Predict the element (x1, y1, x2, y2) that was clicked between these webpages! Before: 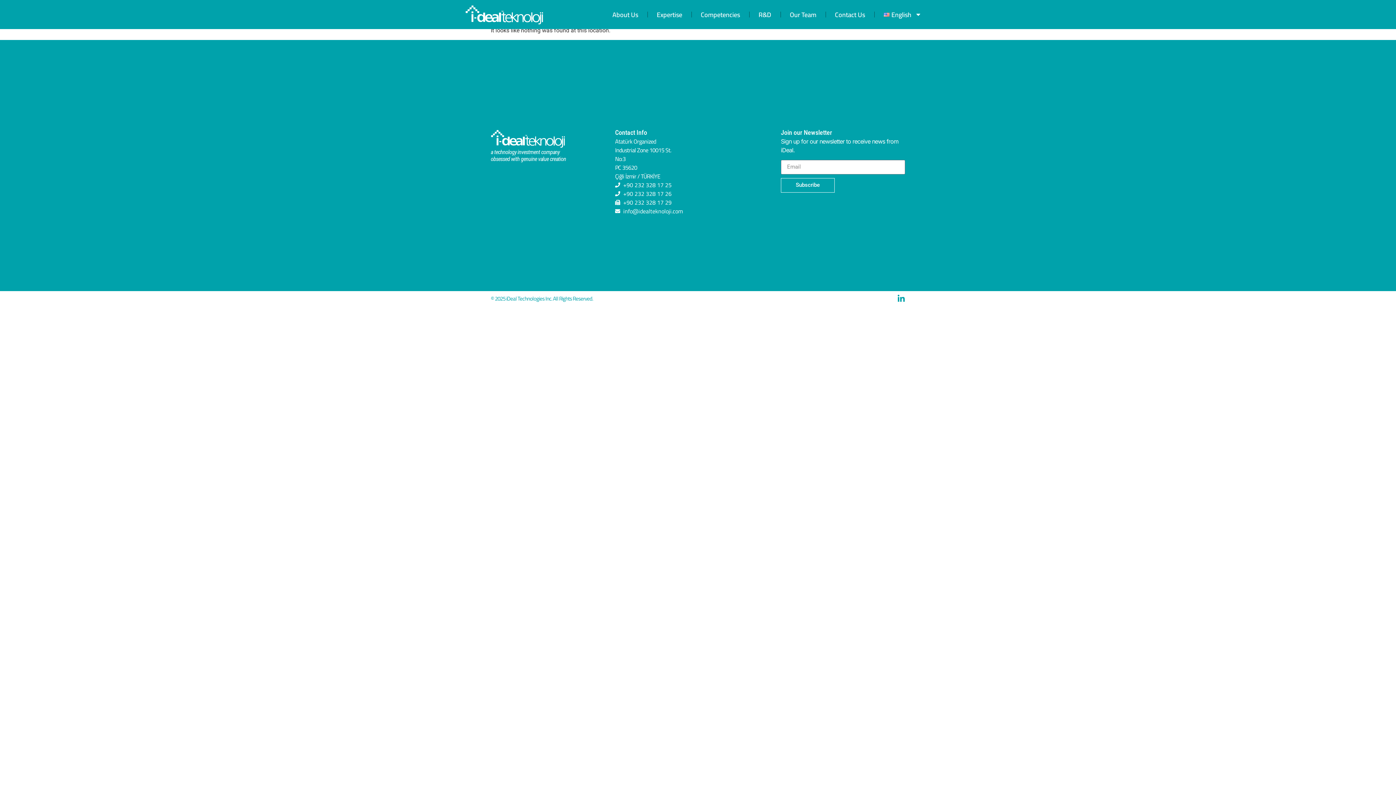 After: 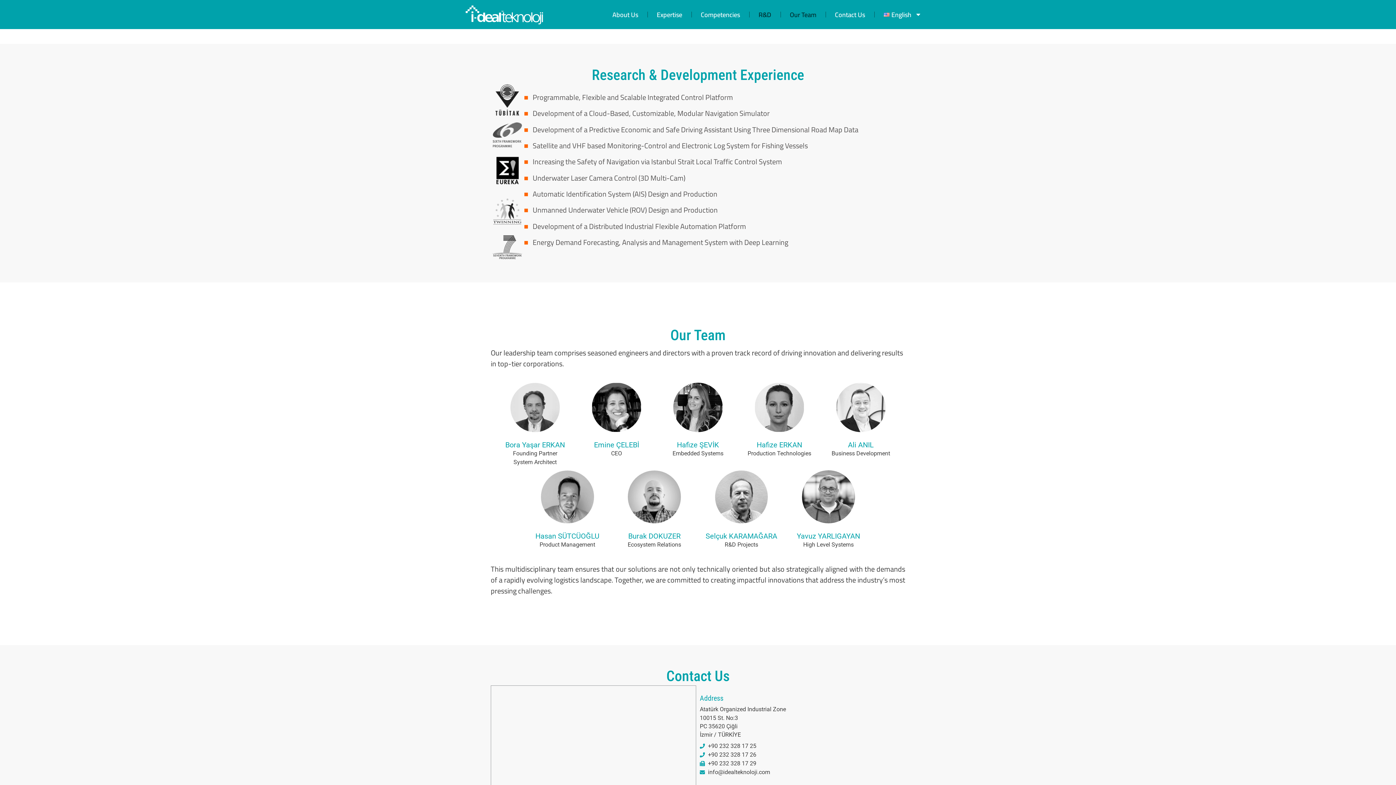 Action: bbox: (749, 6, 780, 22) label: R&D